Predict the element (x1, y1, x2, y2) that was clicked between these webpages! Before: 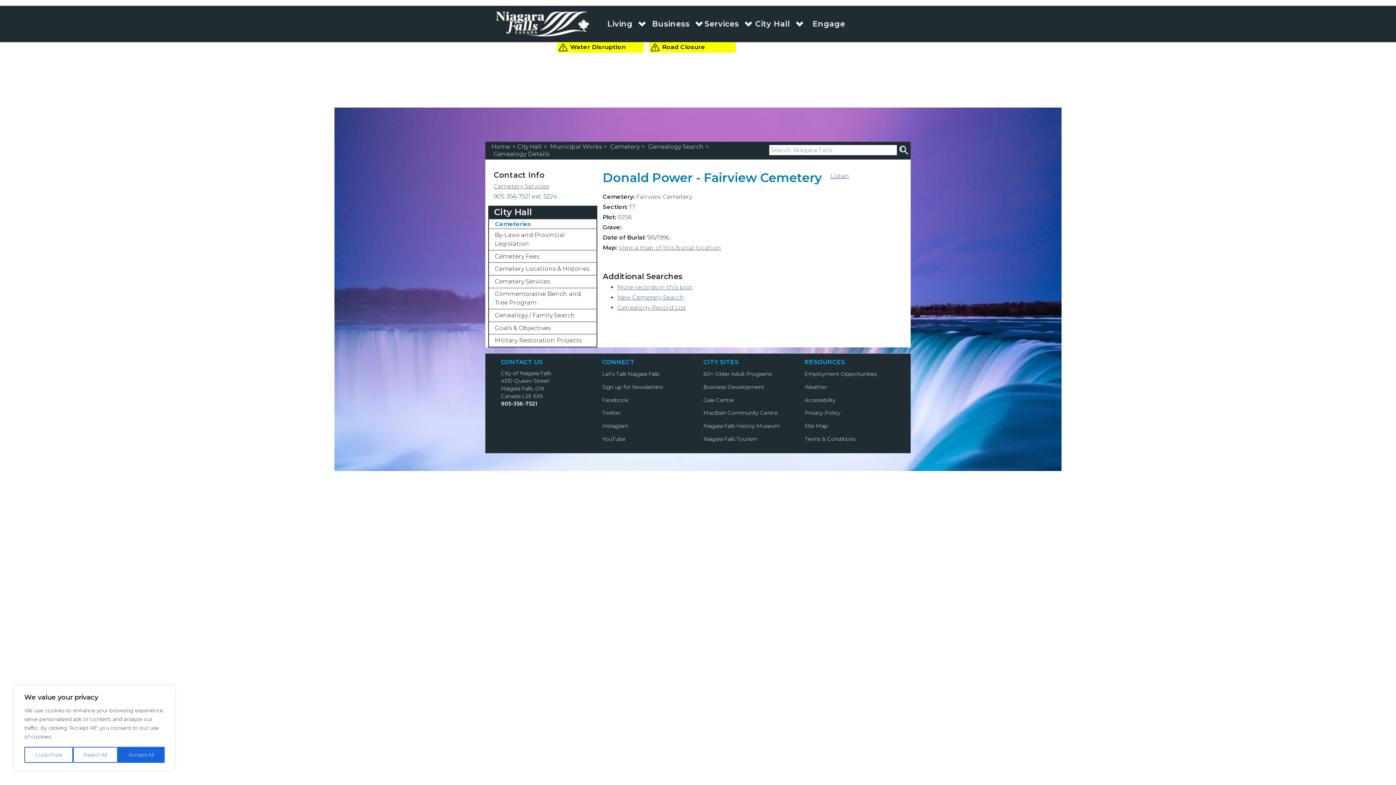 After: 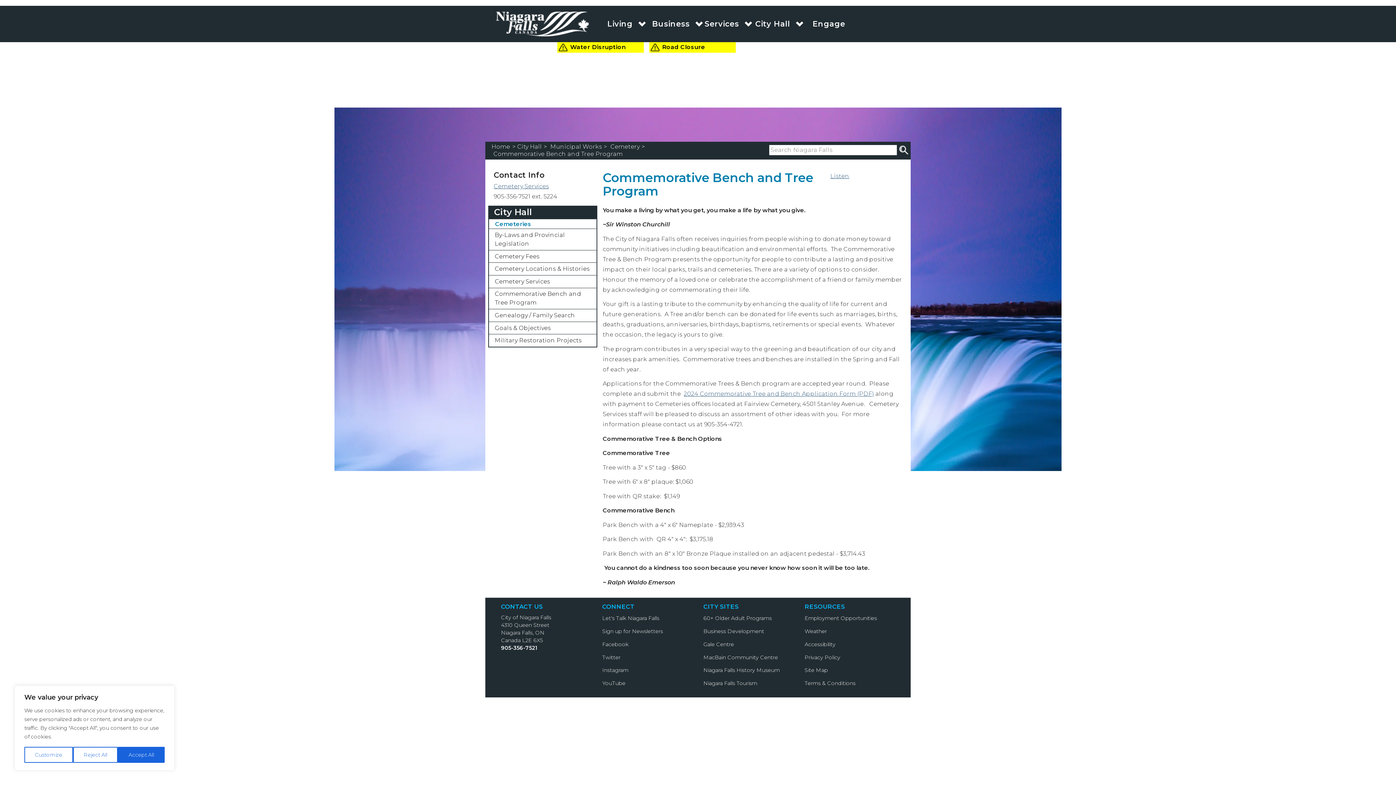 Action: label: Commemorative Bench and Tree Program bbox: (490, 288, 595, 309)